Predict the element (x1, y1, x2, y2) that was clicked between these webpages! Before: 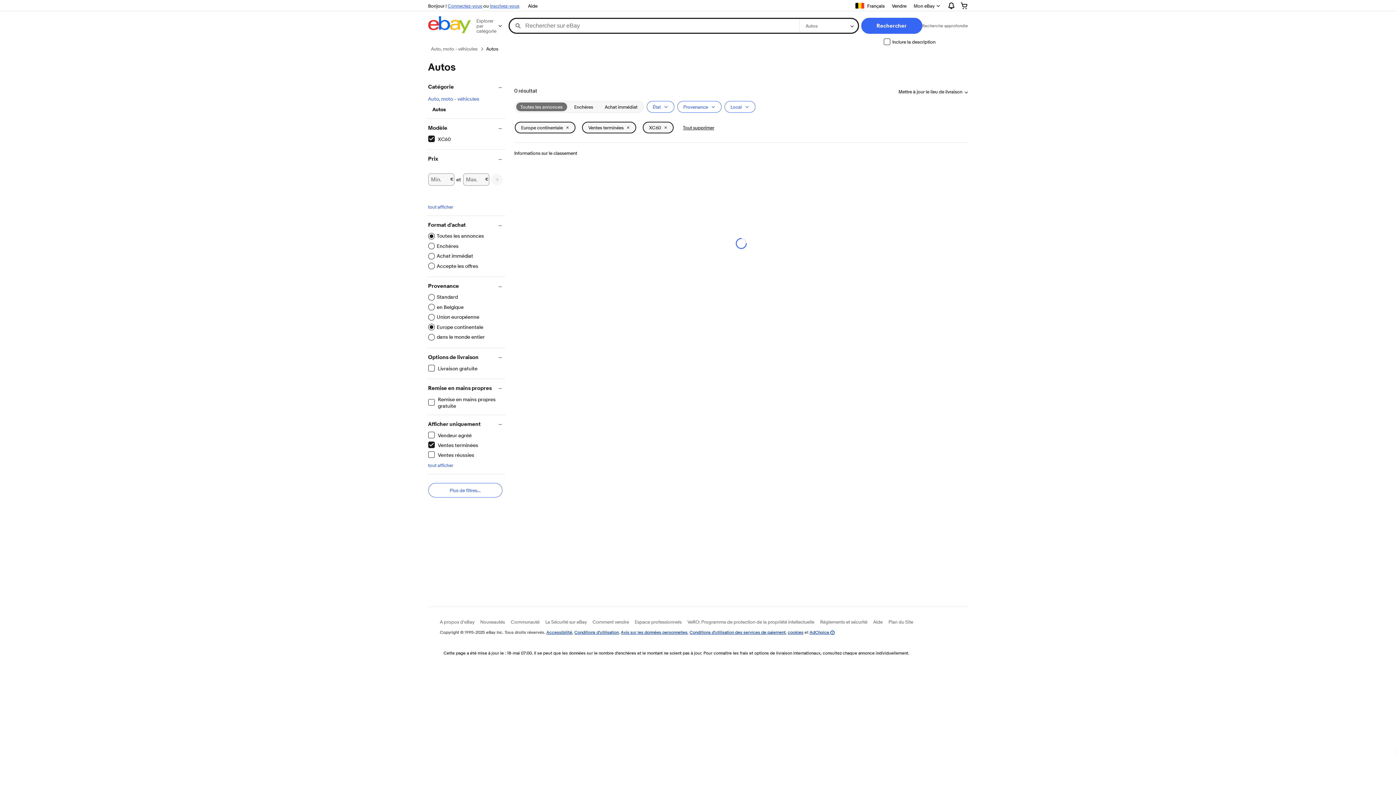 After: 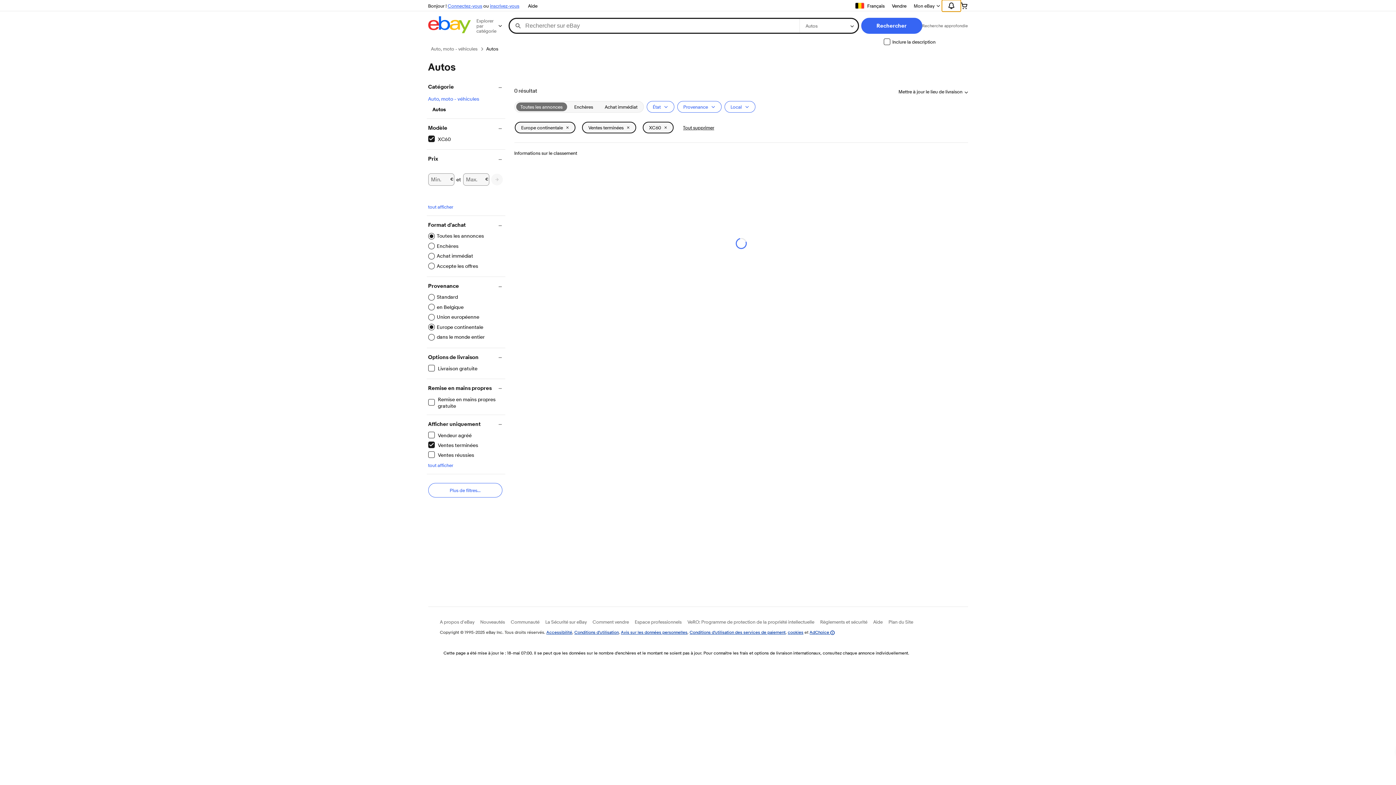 Action: bbox: (942, 0, 960, 11) label: Développer les Notifications